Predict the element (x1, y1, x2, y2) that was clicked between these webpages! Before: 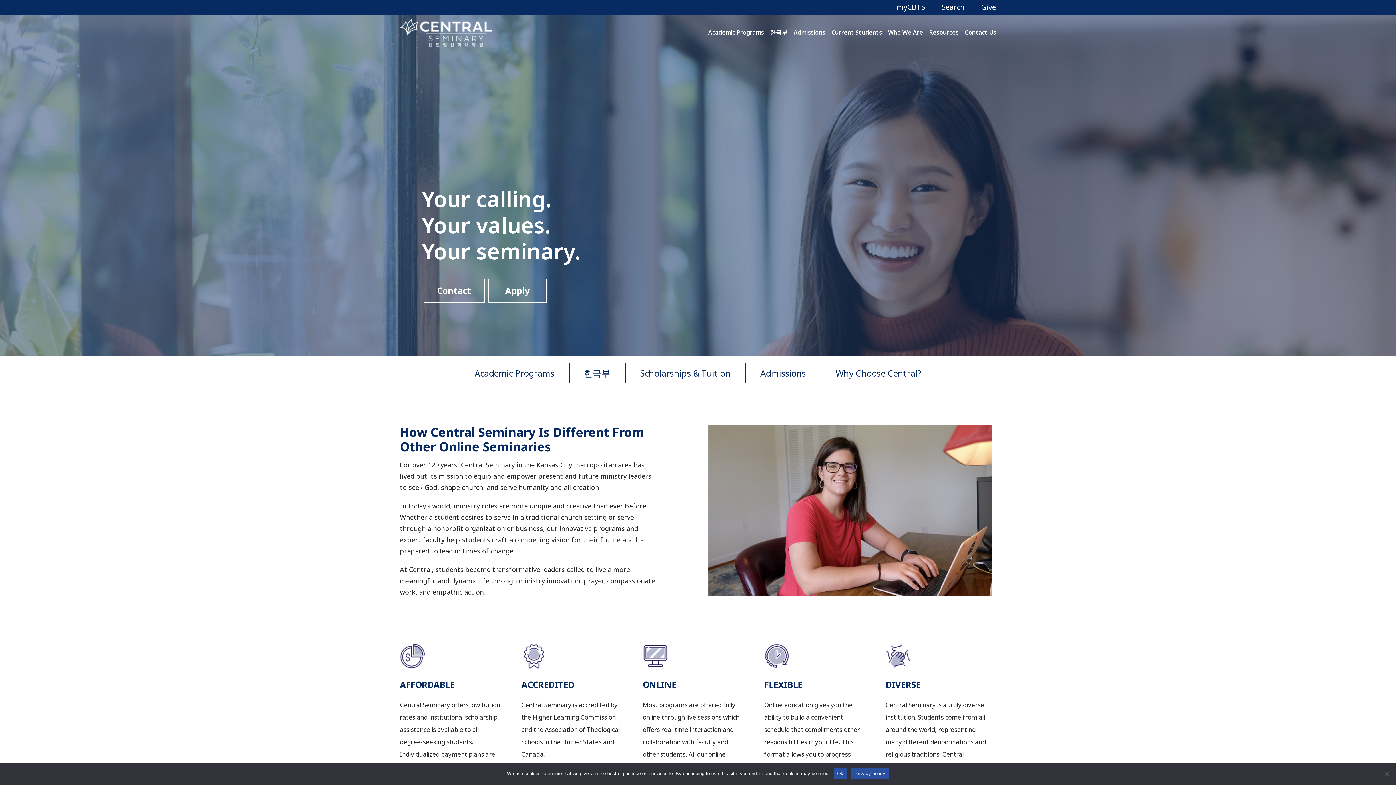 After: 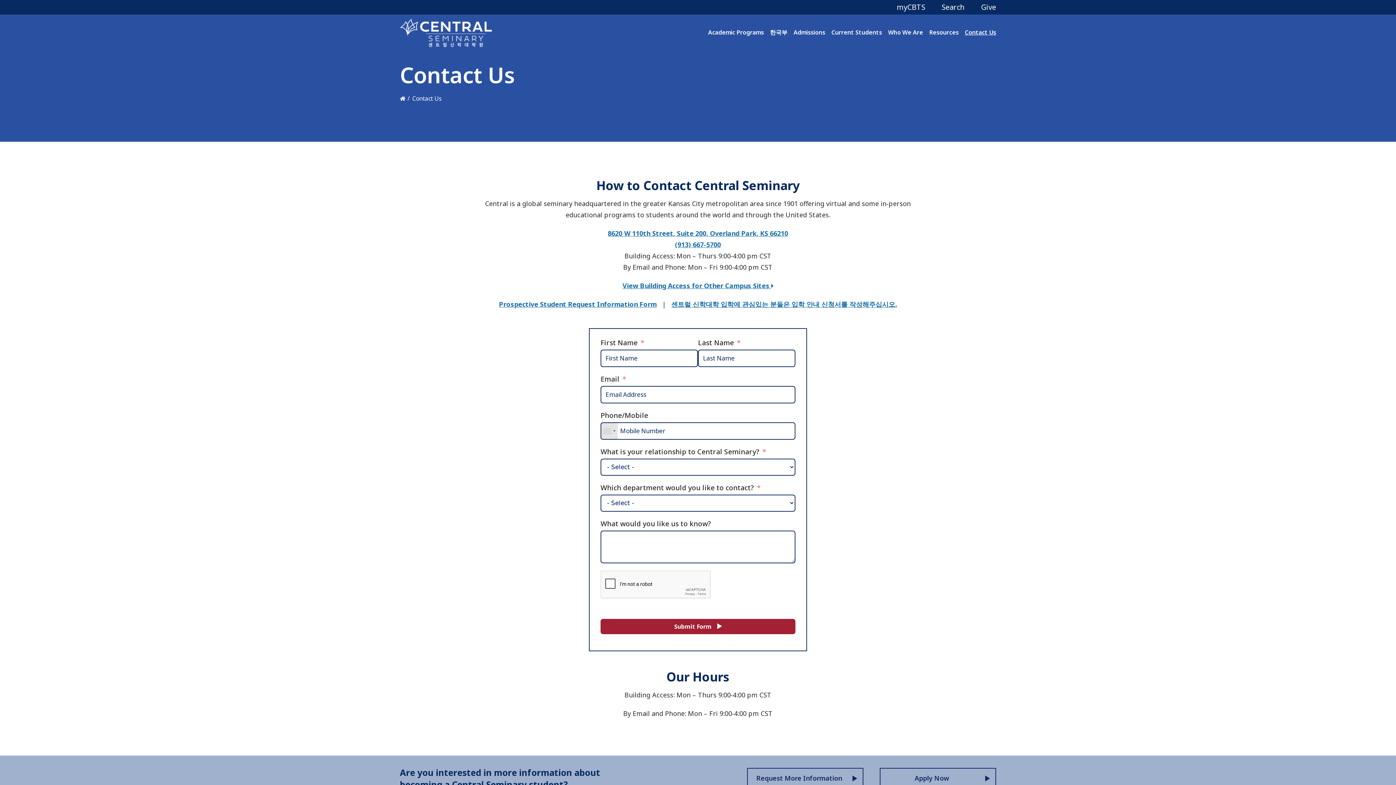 Action: bbox: (965, 26, 996, 37) label: Contact Us